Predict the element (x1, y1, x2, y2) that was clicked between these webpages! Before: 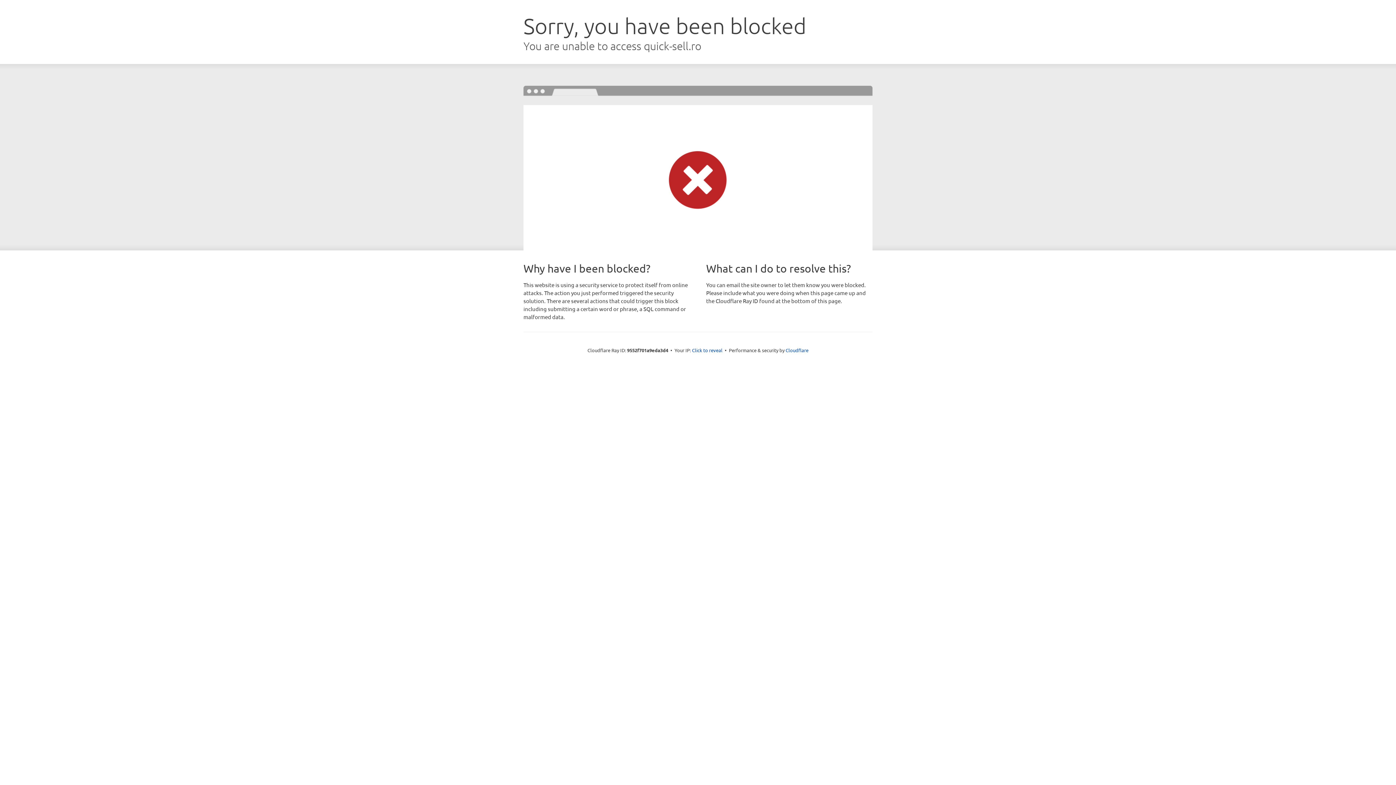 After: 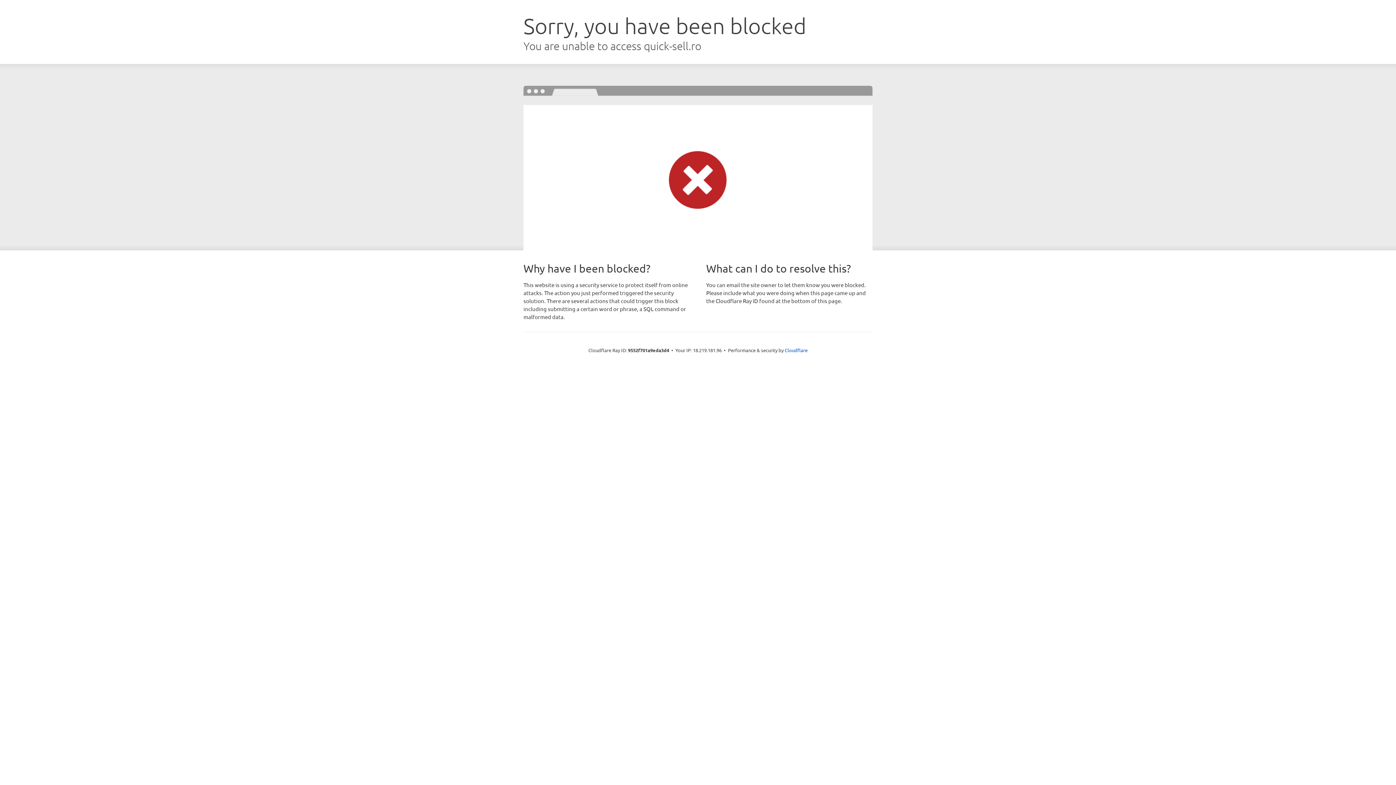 Action: bbox: (692, 346, 722, 353) label: Click to reveal